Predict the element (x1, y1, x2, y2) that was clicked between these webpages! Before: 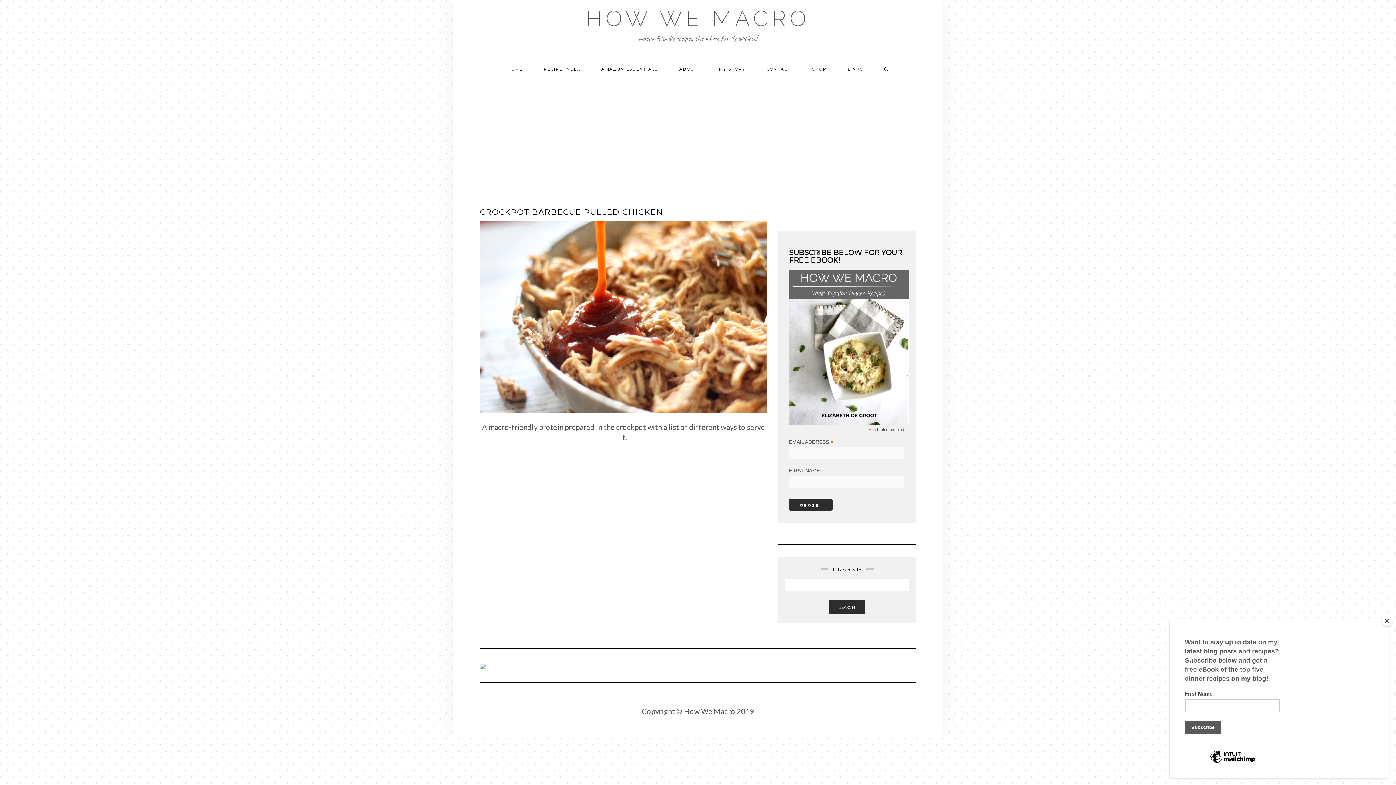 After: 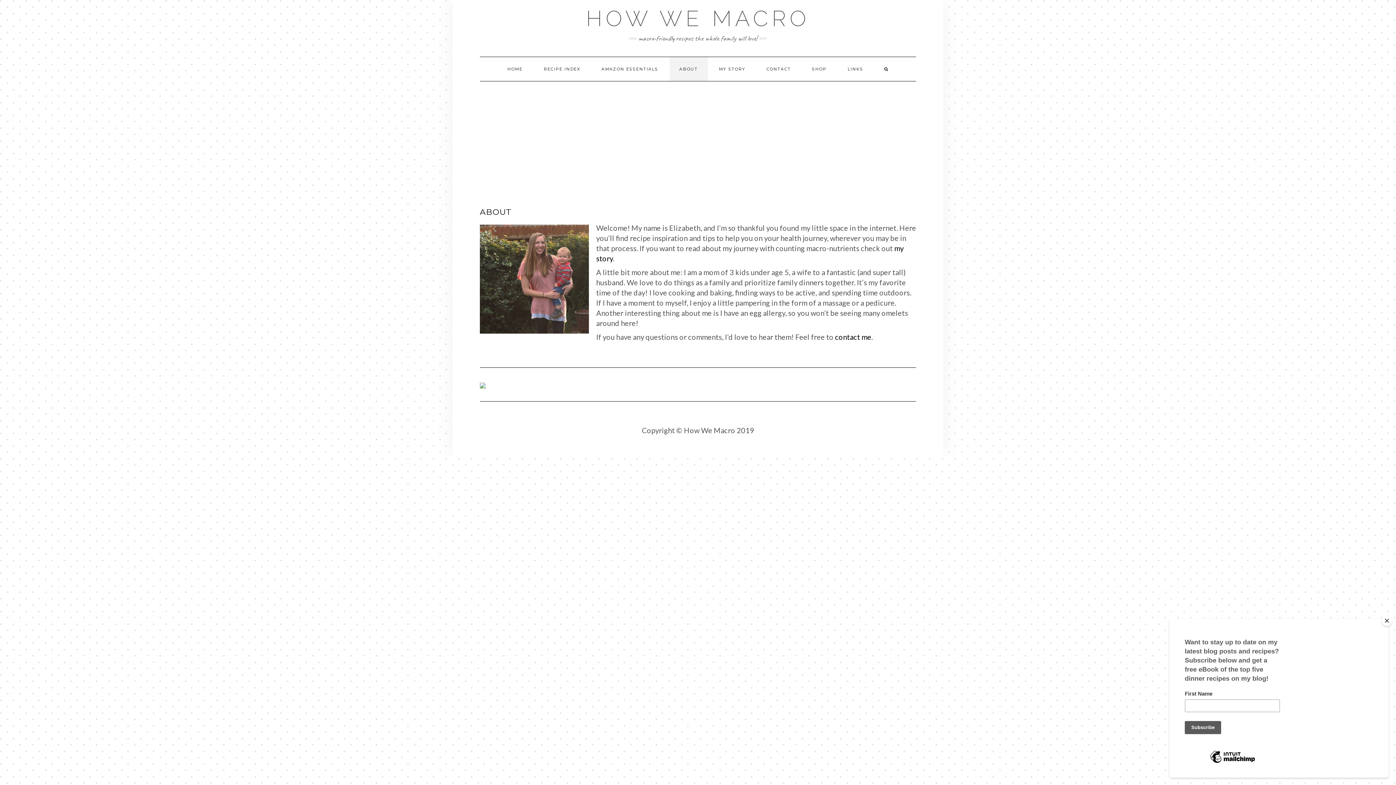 Action: label: ABOUT bbox: (669, 57, 707, 81)